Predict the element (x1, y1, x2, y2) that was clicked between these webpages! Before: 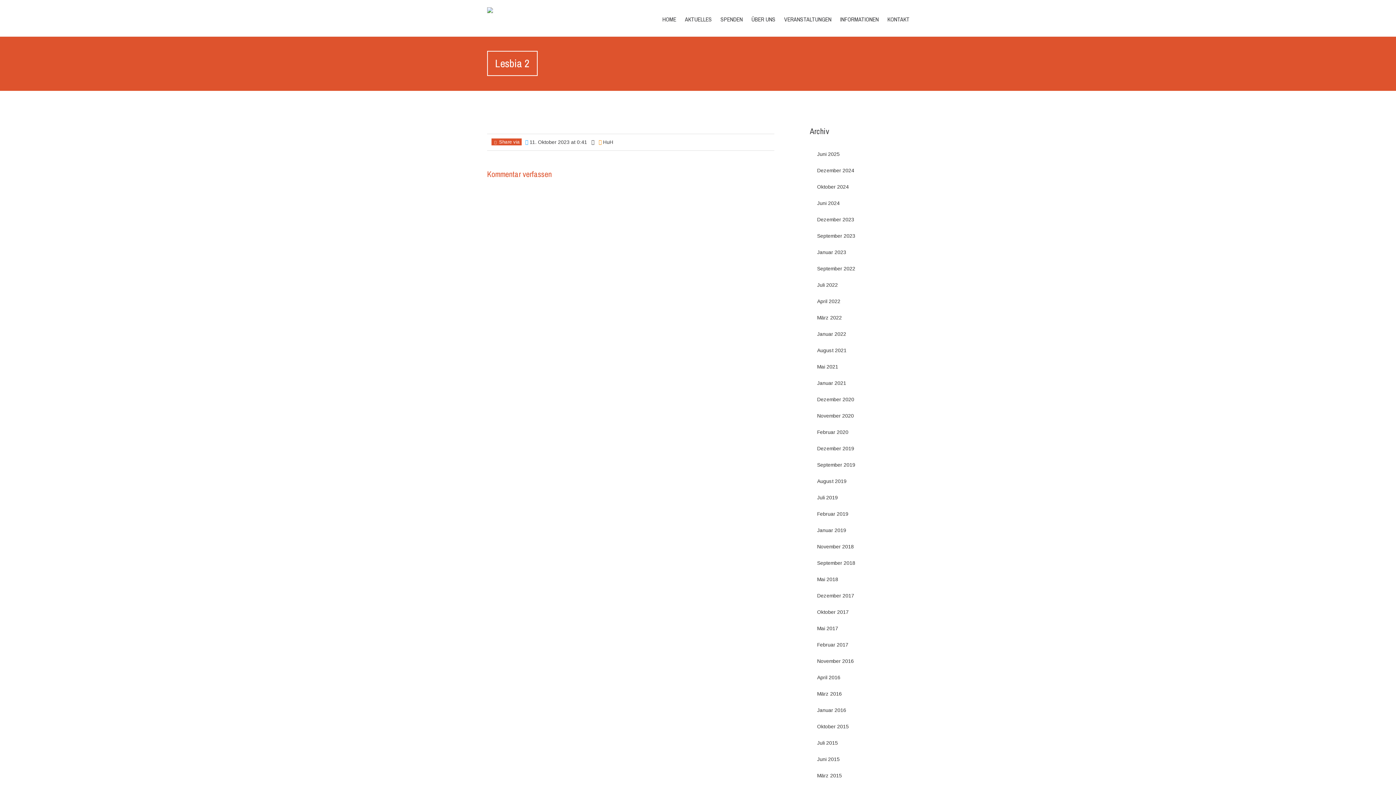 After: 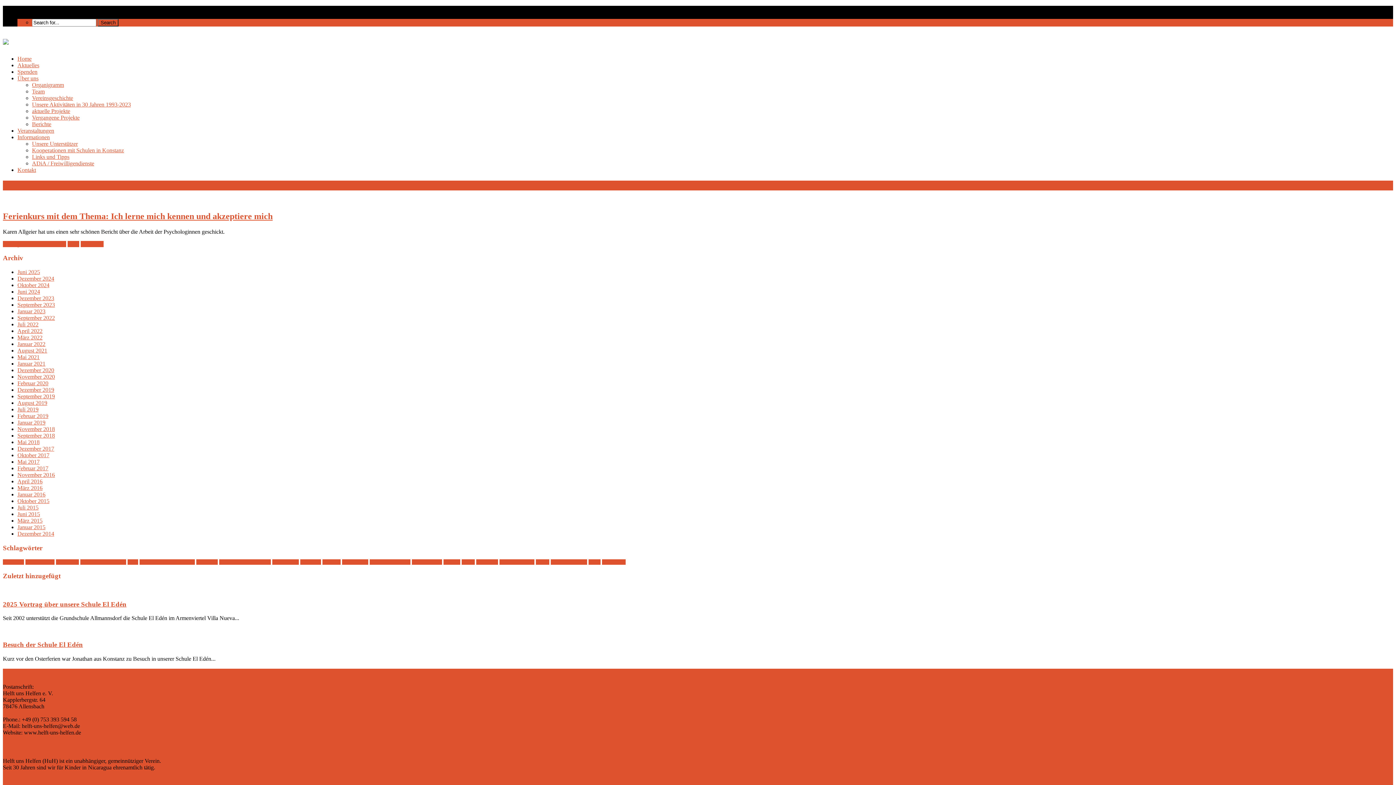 Action: label: September 2023 bbox: (817, 233, 855, 238)